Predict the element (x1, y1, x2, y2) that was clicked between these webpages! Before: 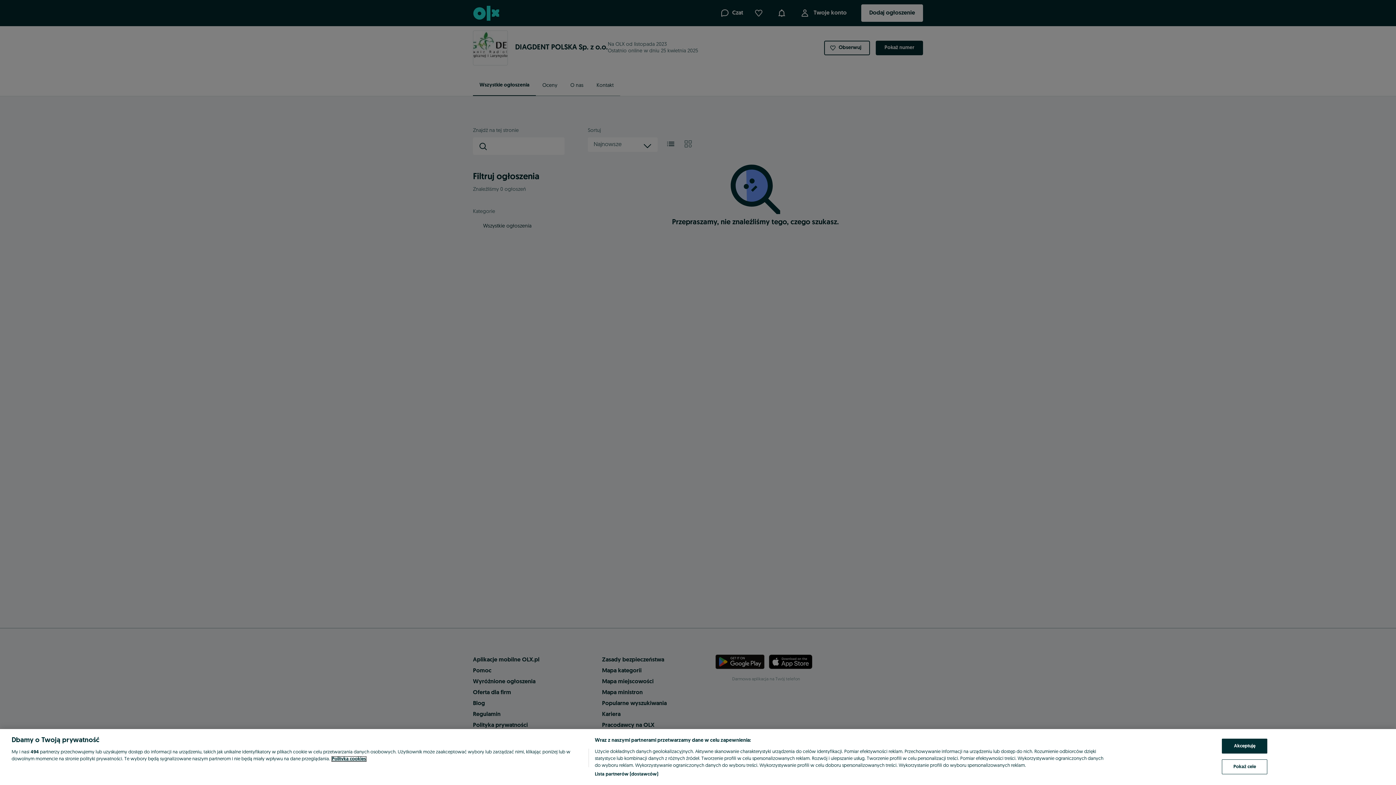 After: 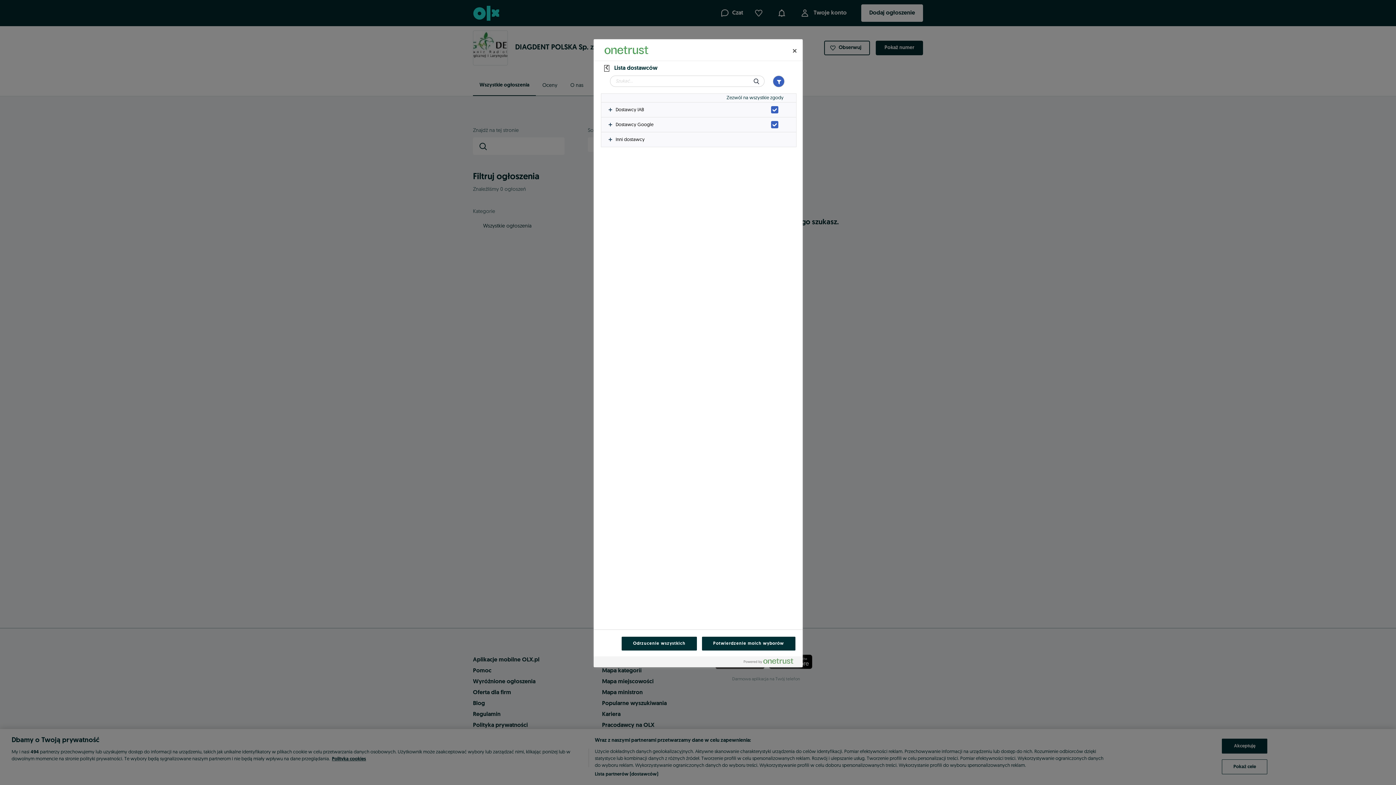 Action: bbox: (594, 771, 658, 778) label: Lista partnerów (dostawców)